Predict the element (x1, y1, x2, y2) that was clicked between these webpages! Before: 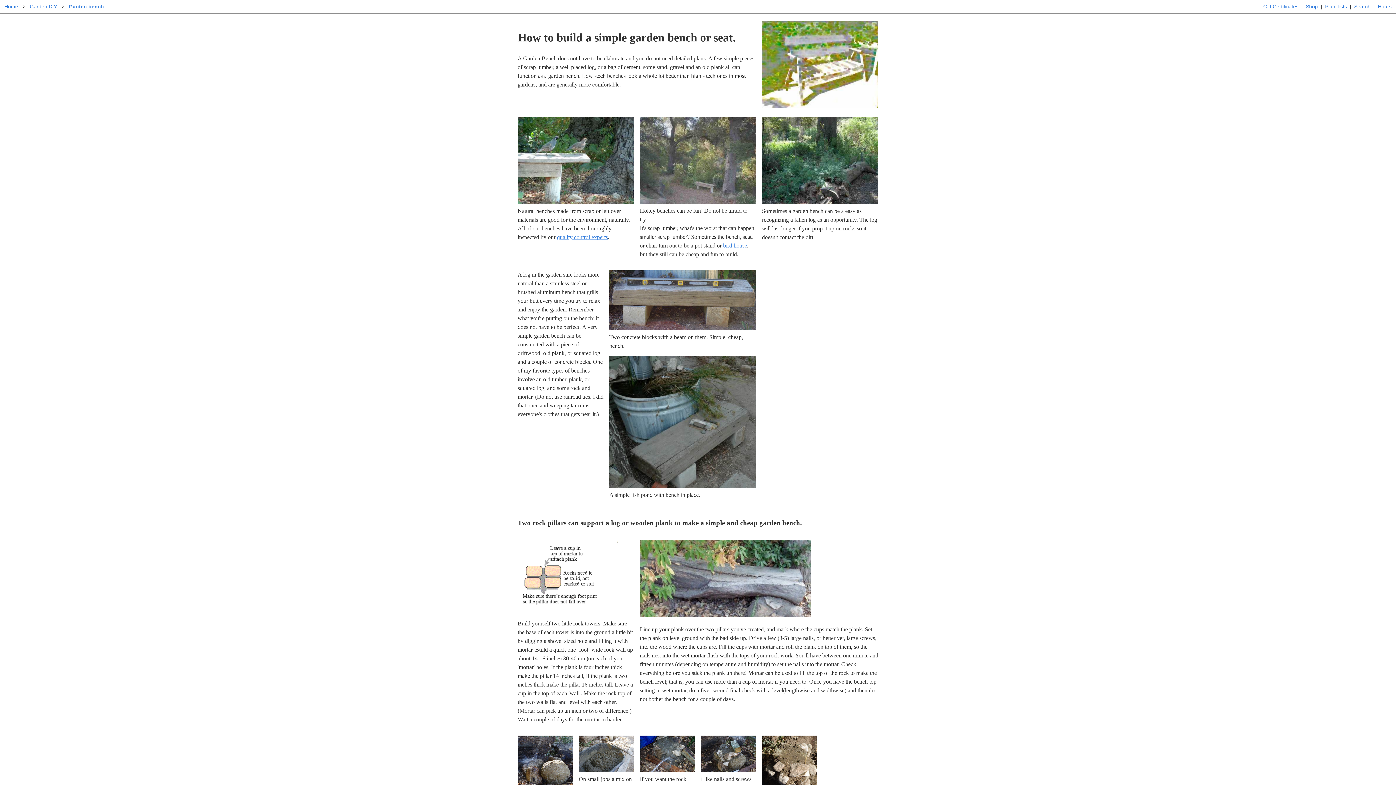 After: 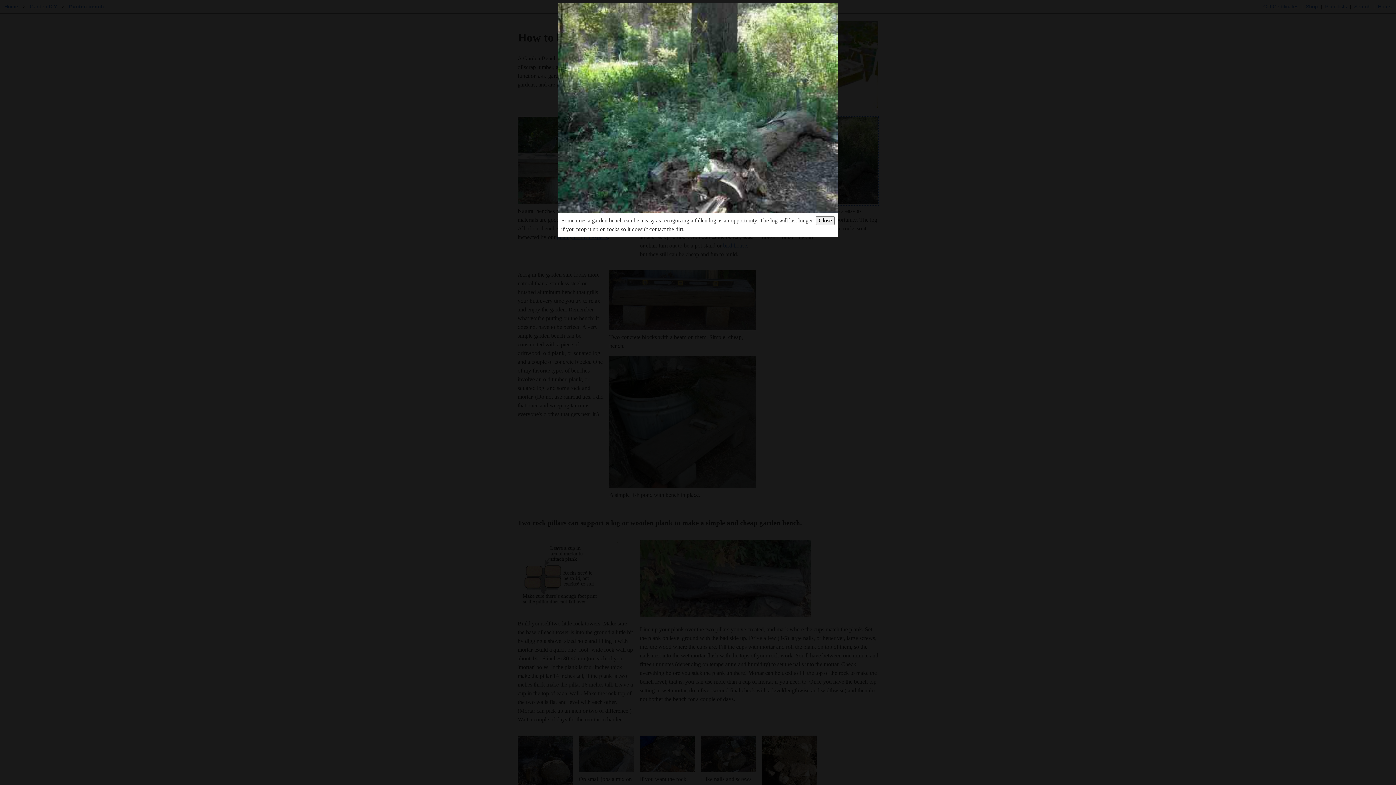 Action: bbox: (762, 199, 878, 205)